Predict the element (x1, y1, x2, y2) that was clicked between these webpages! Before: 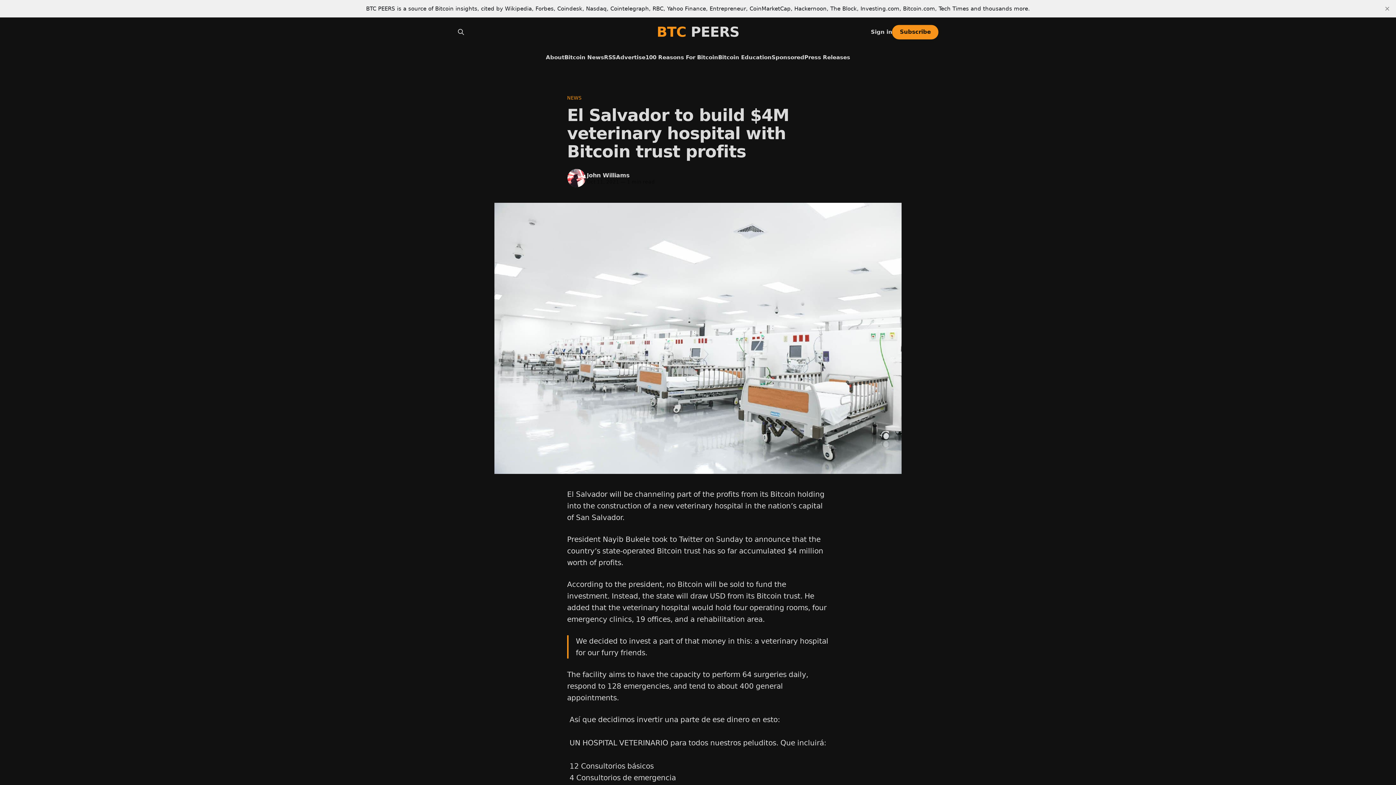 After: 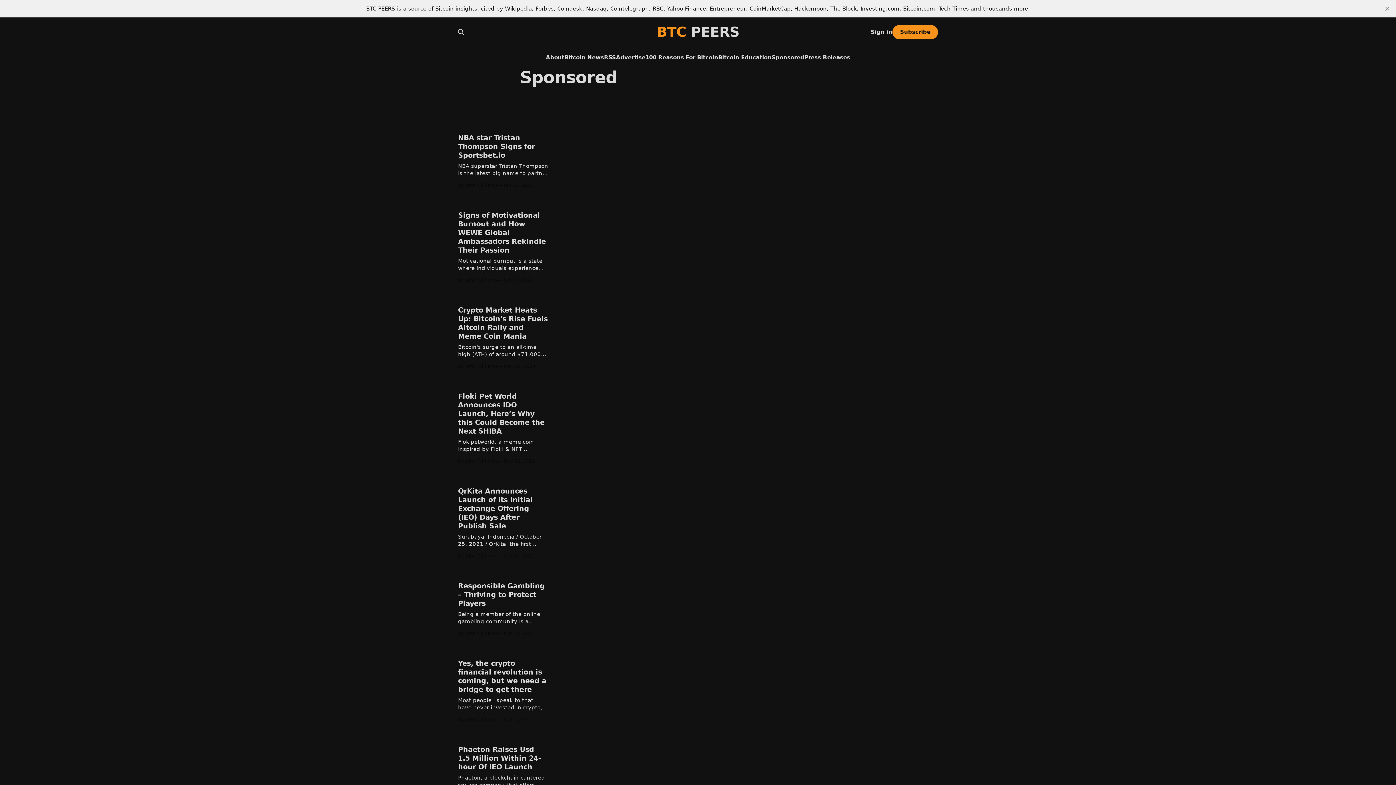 Action: label: Sponsored bbox: (771, 54, 804, 60)